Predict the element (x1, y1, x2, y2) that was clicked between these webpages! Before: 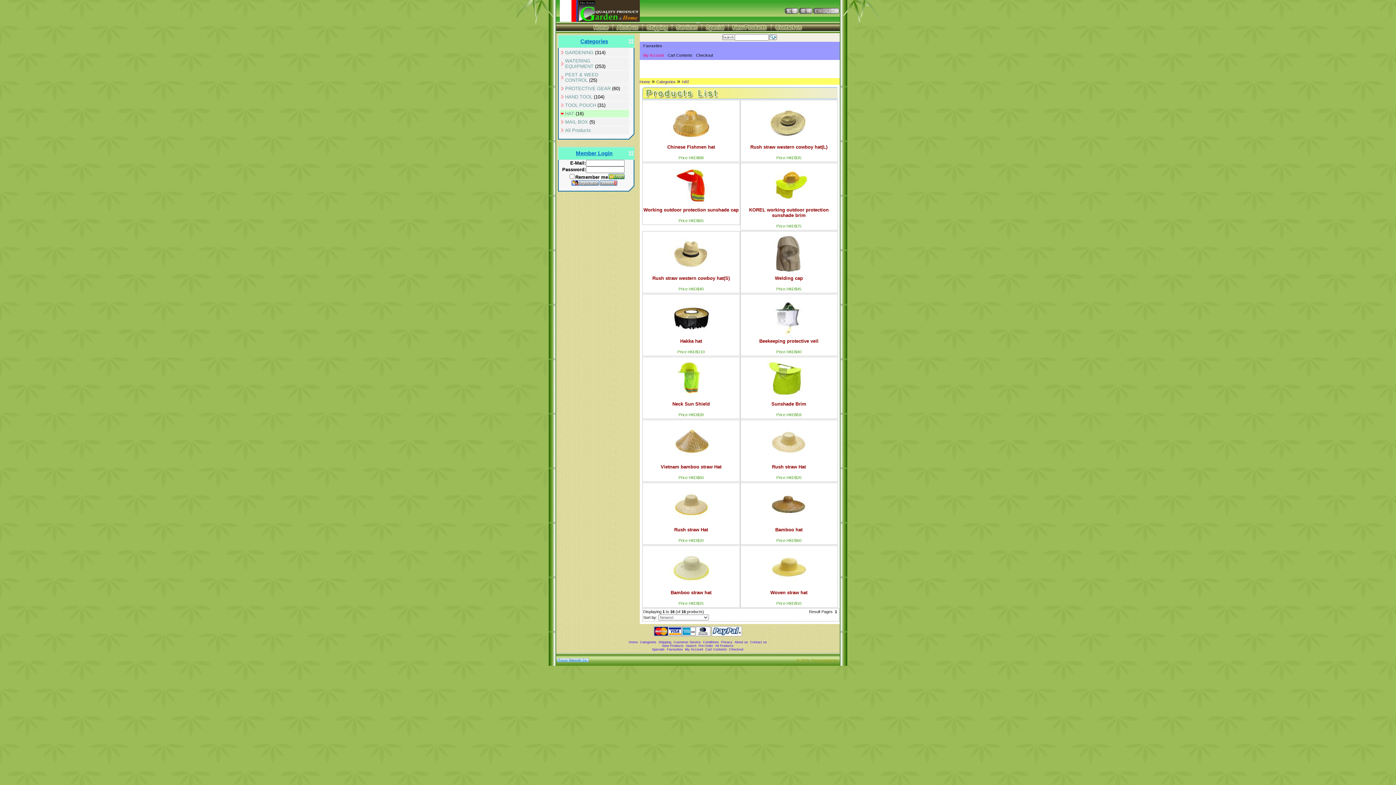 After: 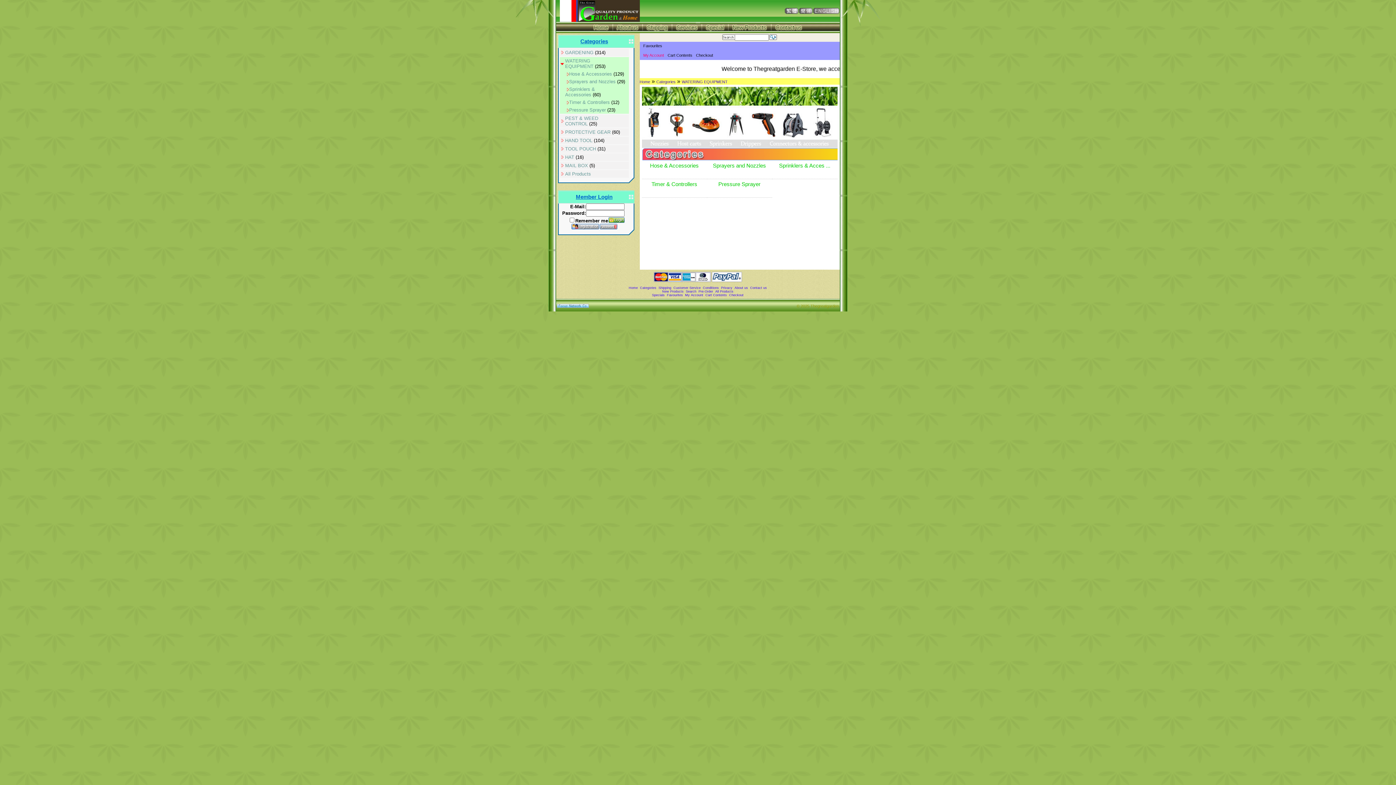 Action: label: WATERING EQUIPMENT bbox: (565, 58, 593, 69)